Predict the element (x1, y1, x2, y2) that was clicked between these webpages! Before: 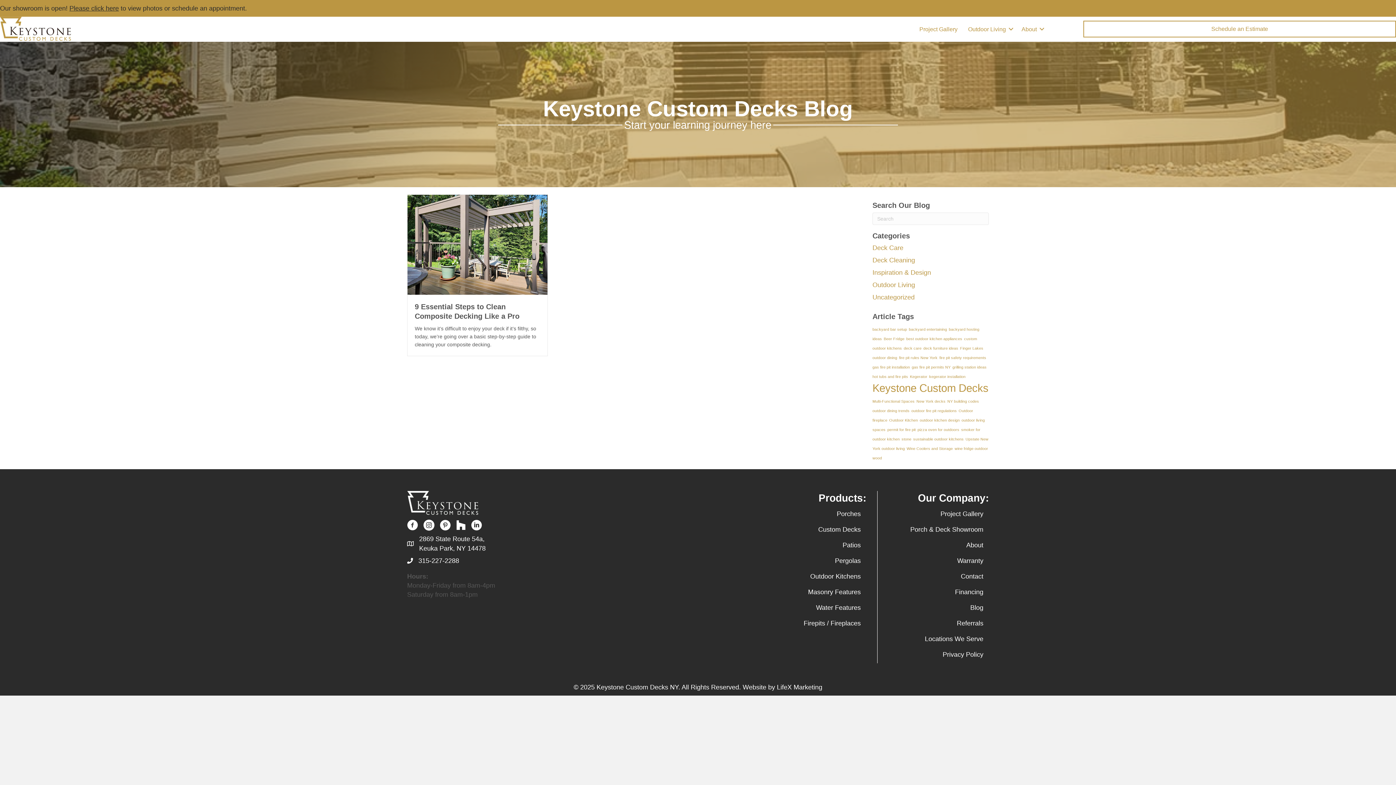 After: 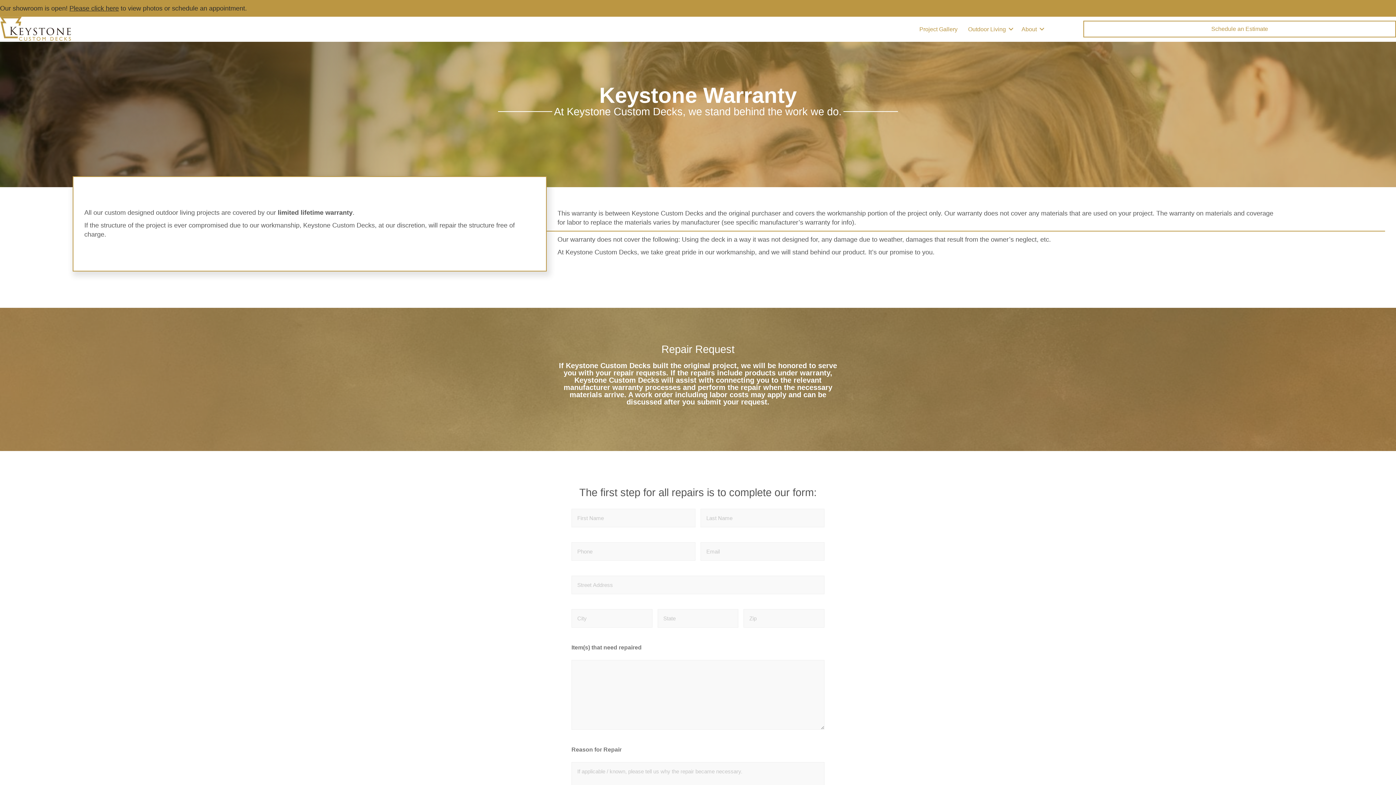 Action: label: Warranty bbox: (879, 554, 987, 567)